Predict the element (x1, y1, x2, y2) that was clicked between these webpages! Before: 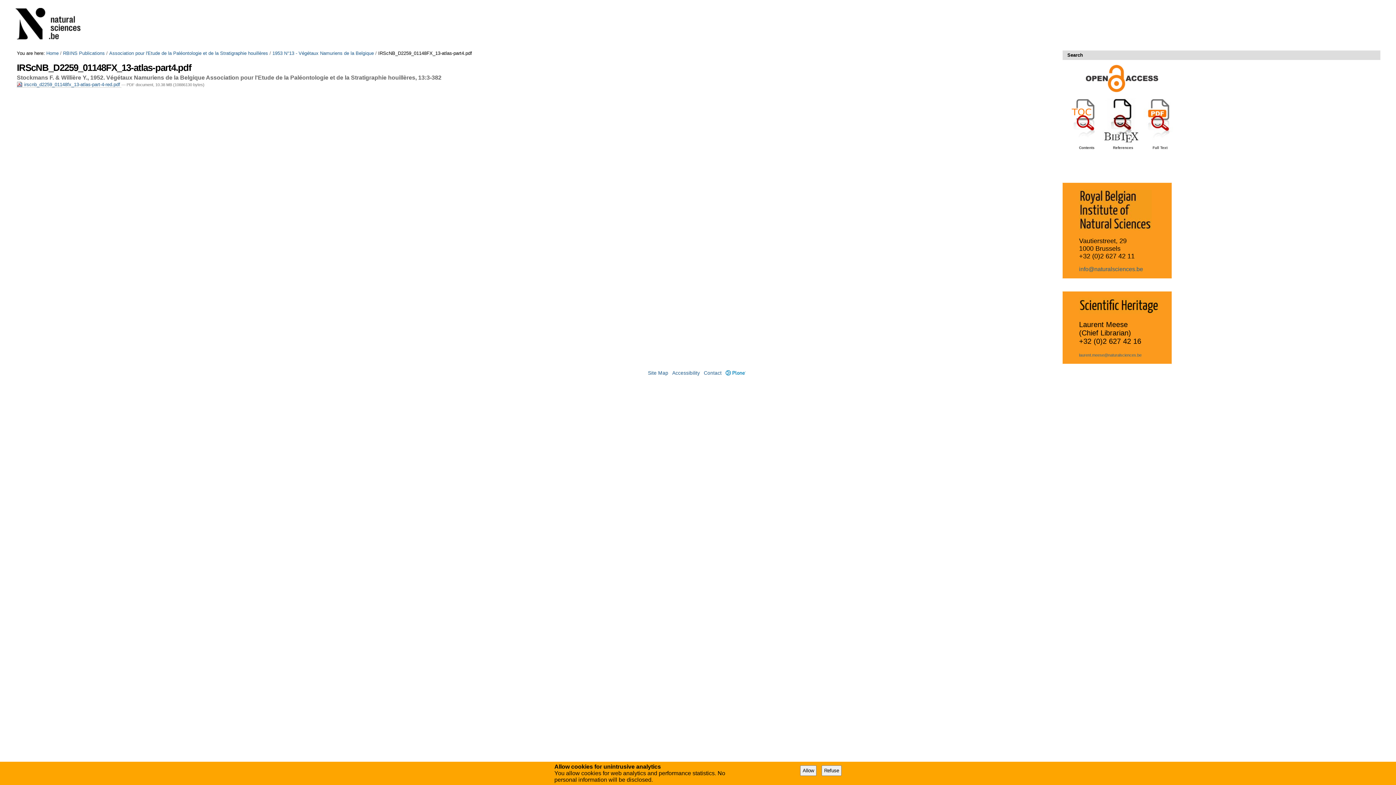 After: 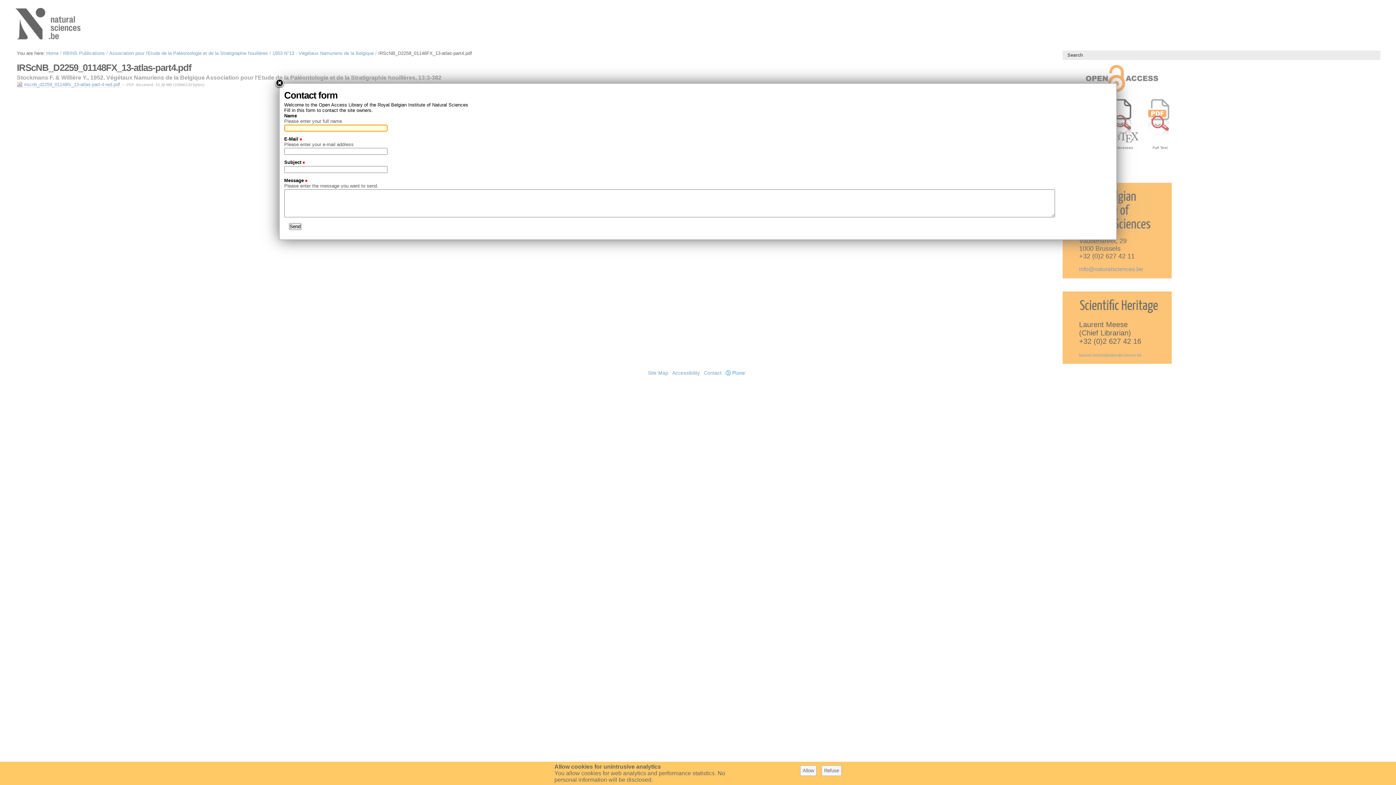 Action: label: Contact bbox: (704, 370, 721, 375)